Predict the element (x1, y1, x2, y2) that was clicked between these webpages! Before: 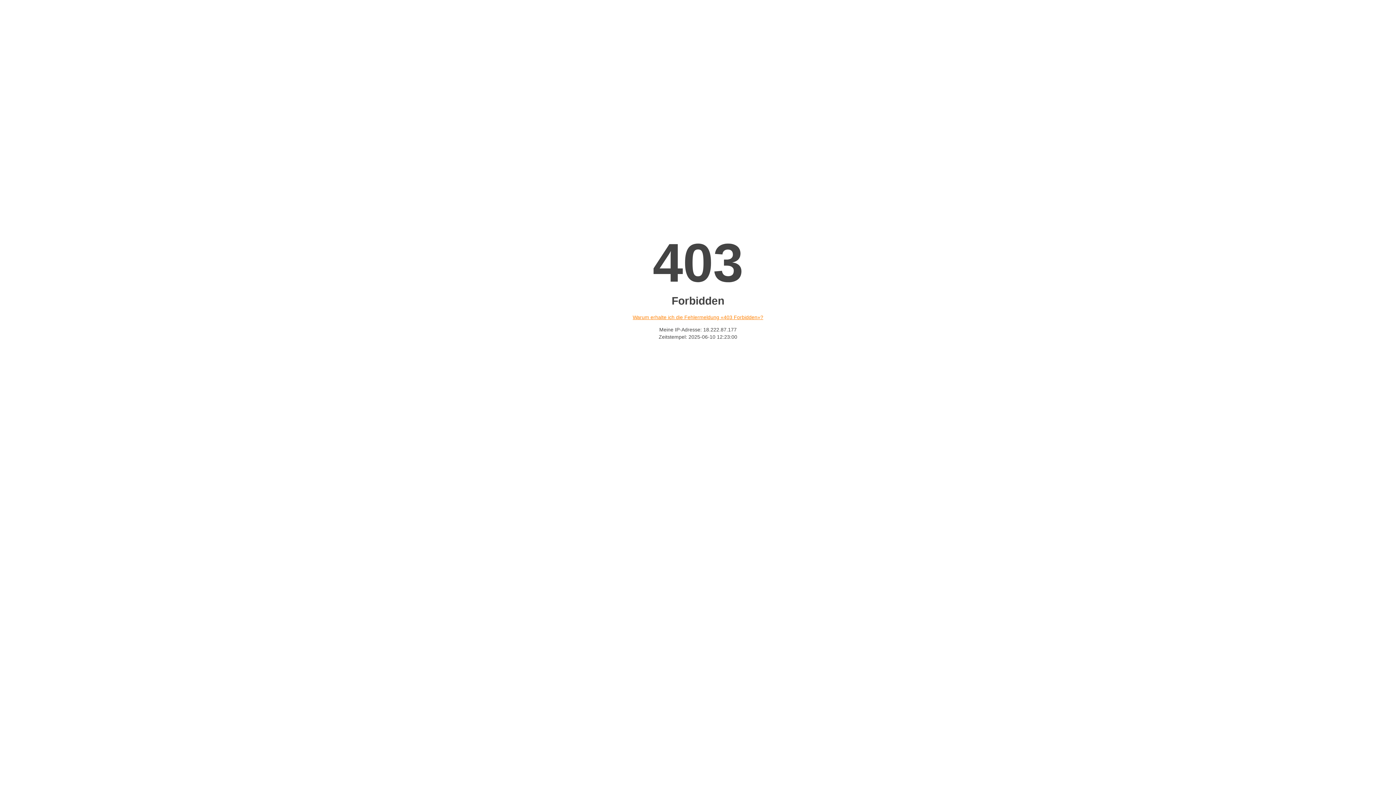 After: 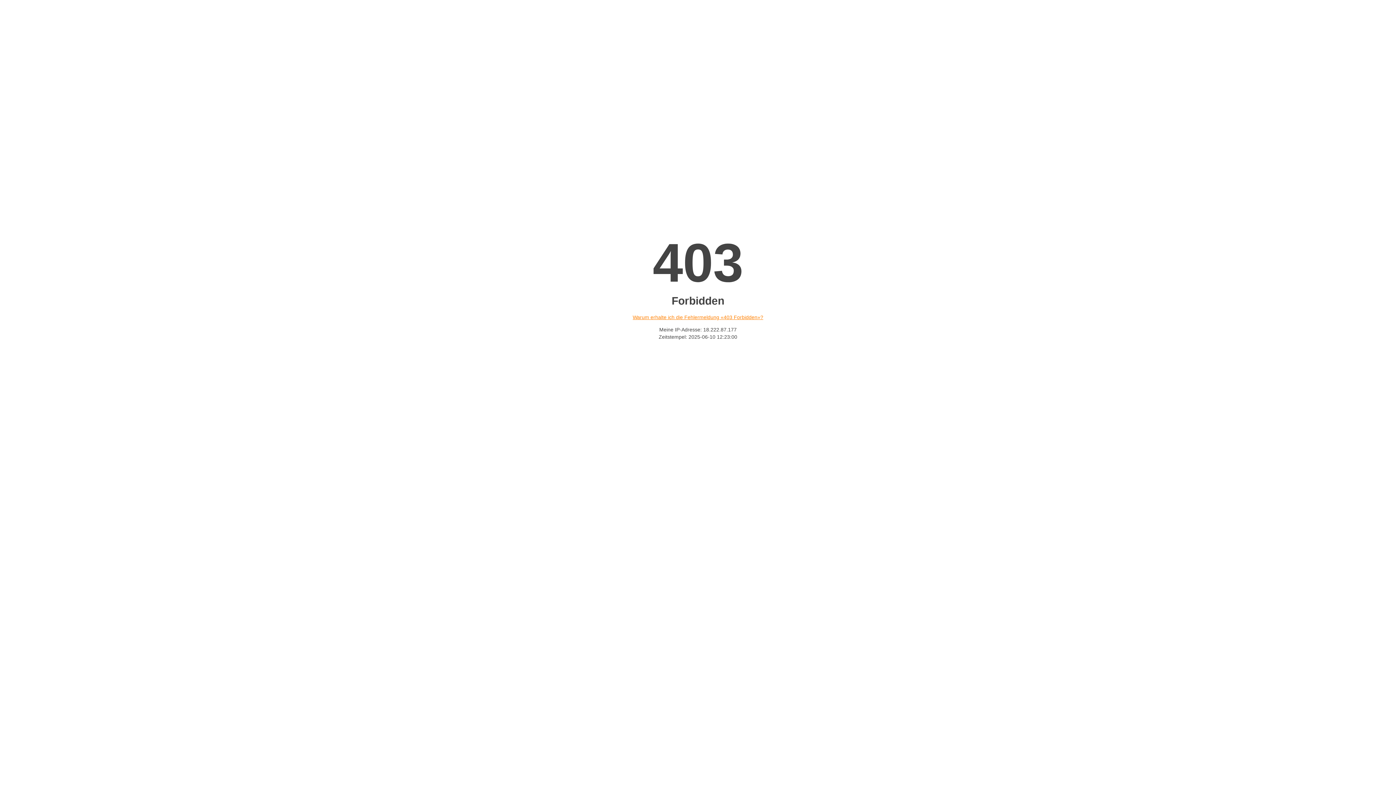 Action: bbox: (632, 314, 763, 320) label: Warum erhalte ich die Fehlermeldung «403 Forbidden»?